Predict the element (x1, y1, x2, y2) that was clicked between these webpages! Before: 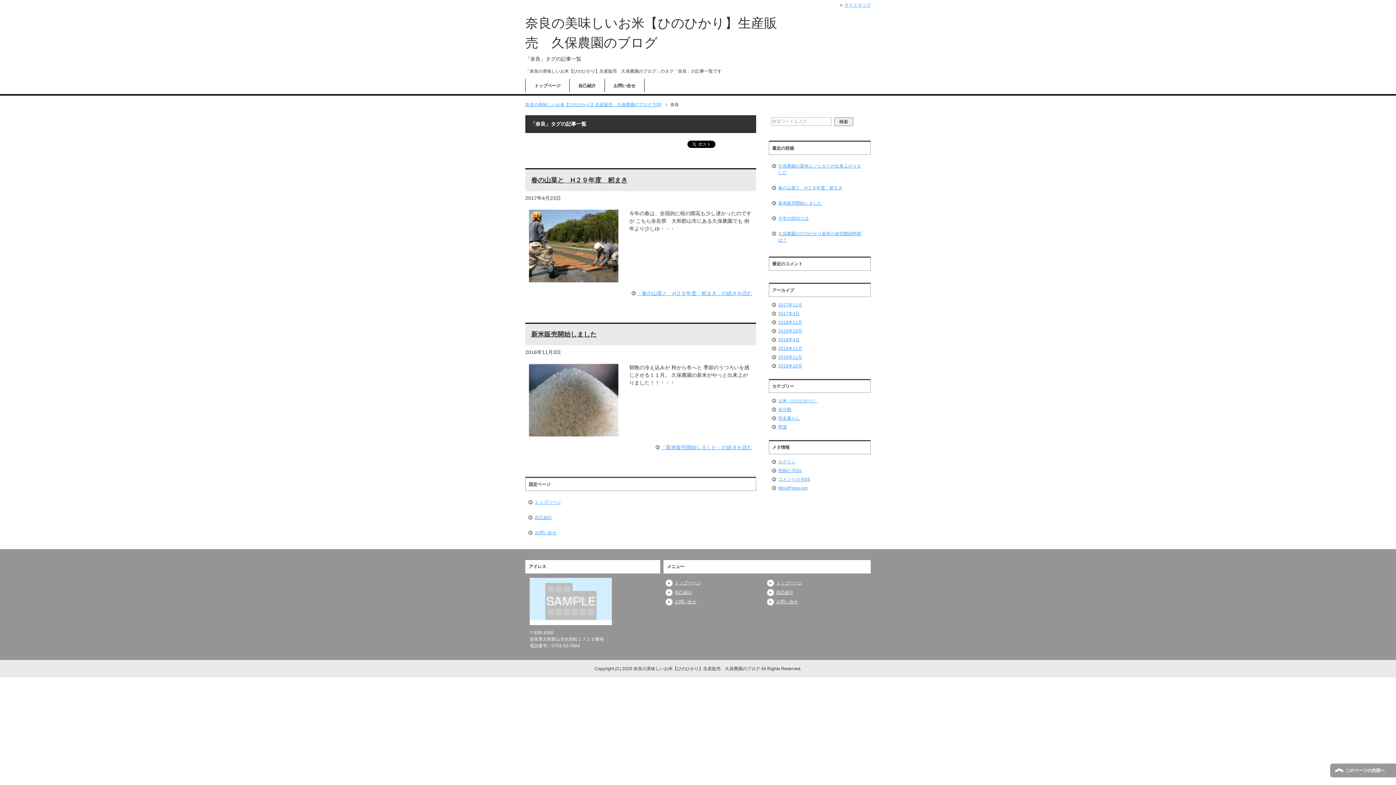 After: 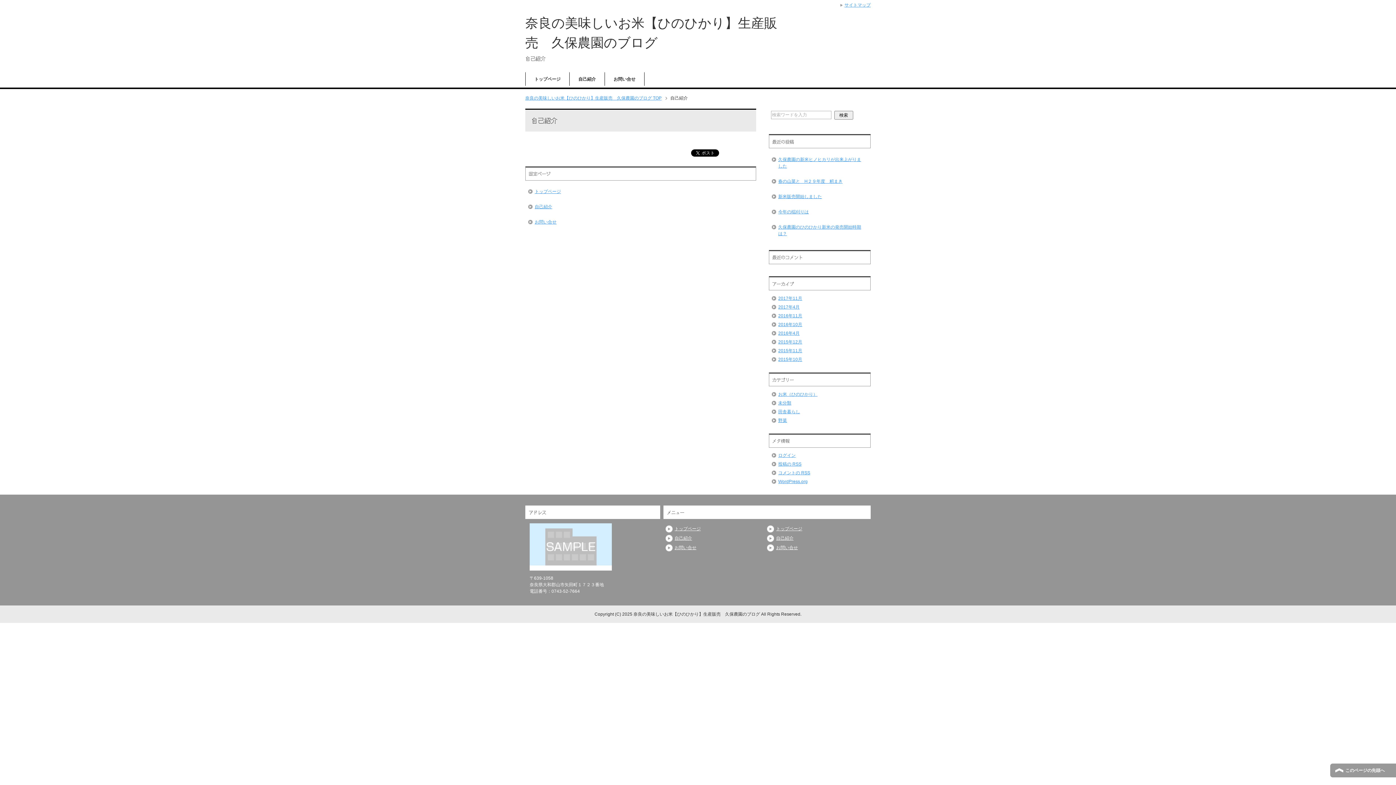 Action: bbox: (674, 590, 692, 595) label: 自己紹介